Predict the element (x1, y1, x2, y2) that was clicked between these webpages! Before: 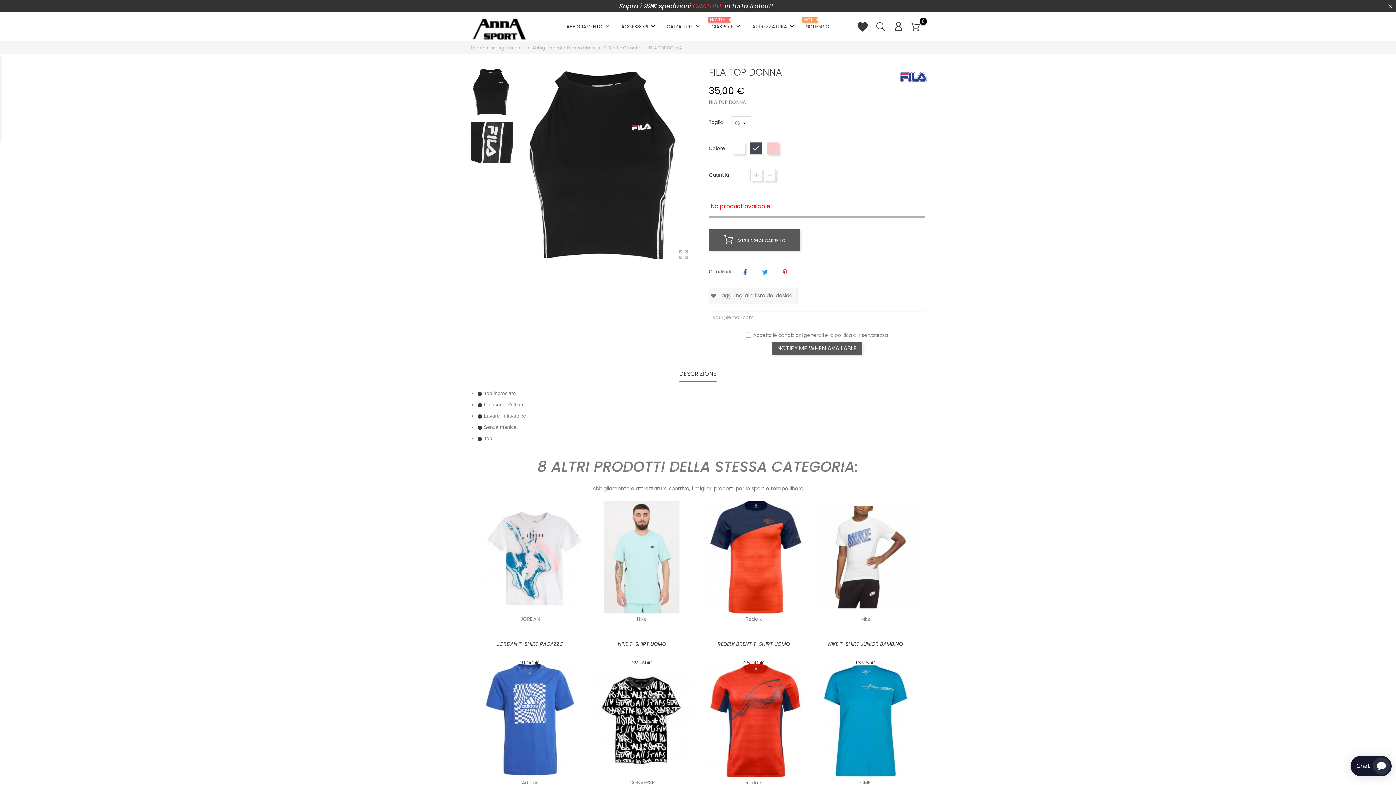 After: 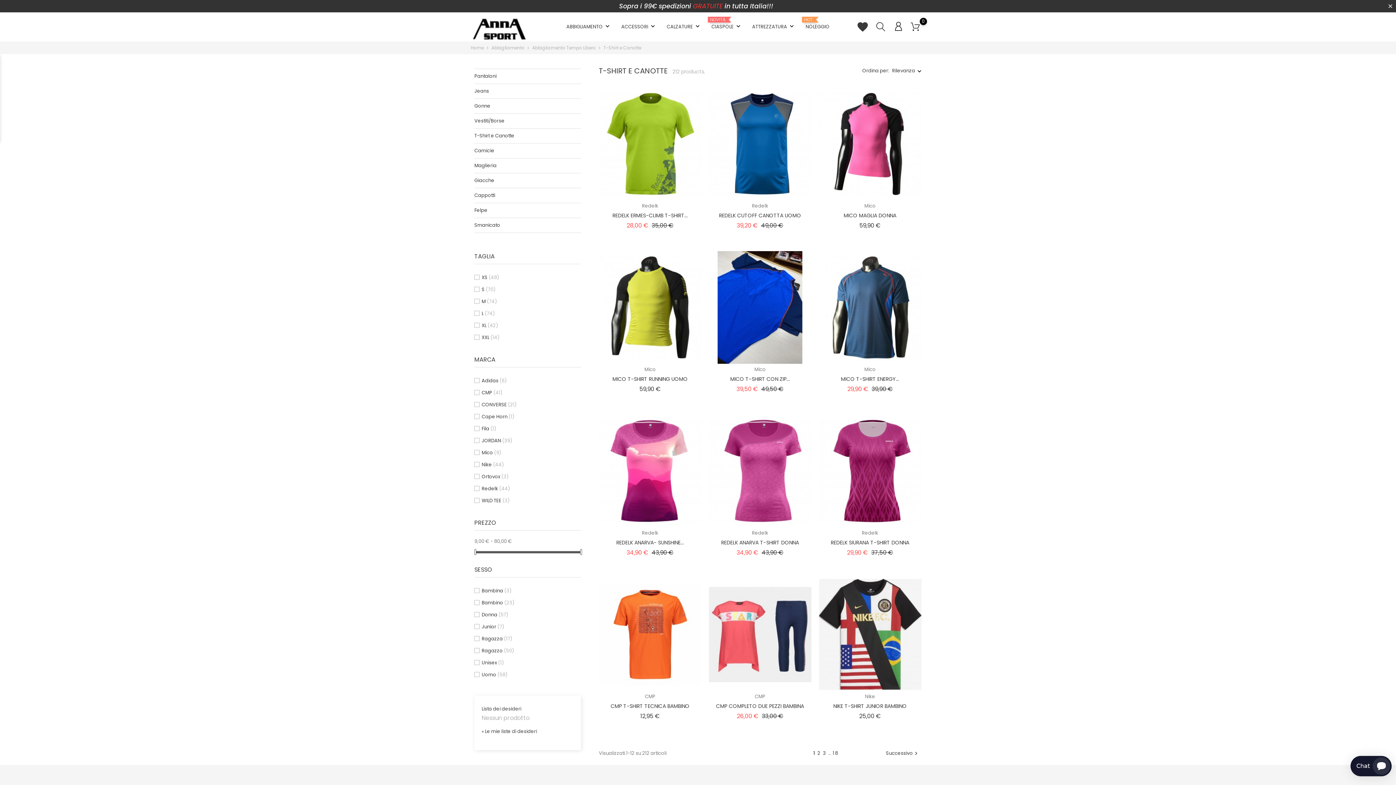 Action: label: T-Shirt e Canotte  bbox: (603, 44, 642, 50)